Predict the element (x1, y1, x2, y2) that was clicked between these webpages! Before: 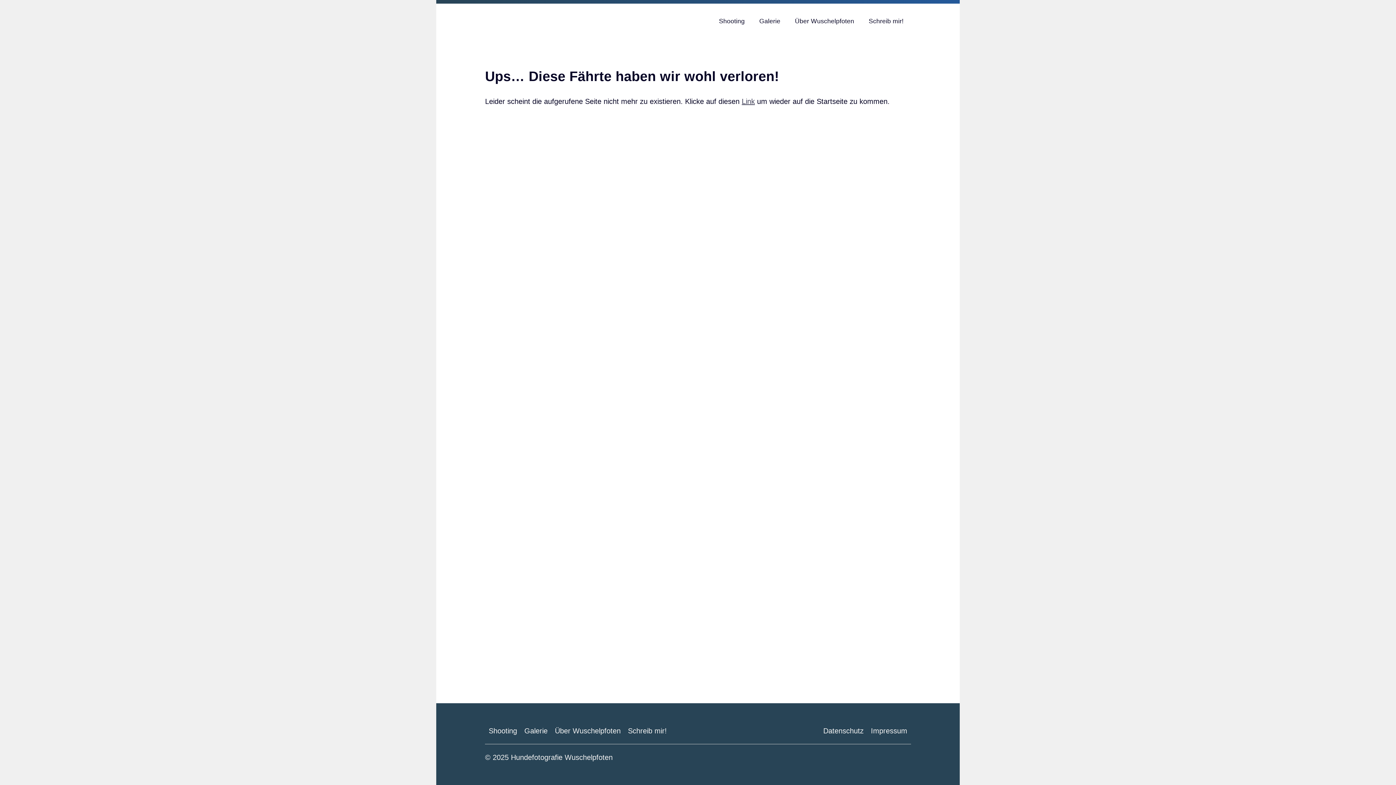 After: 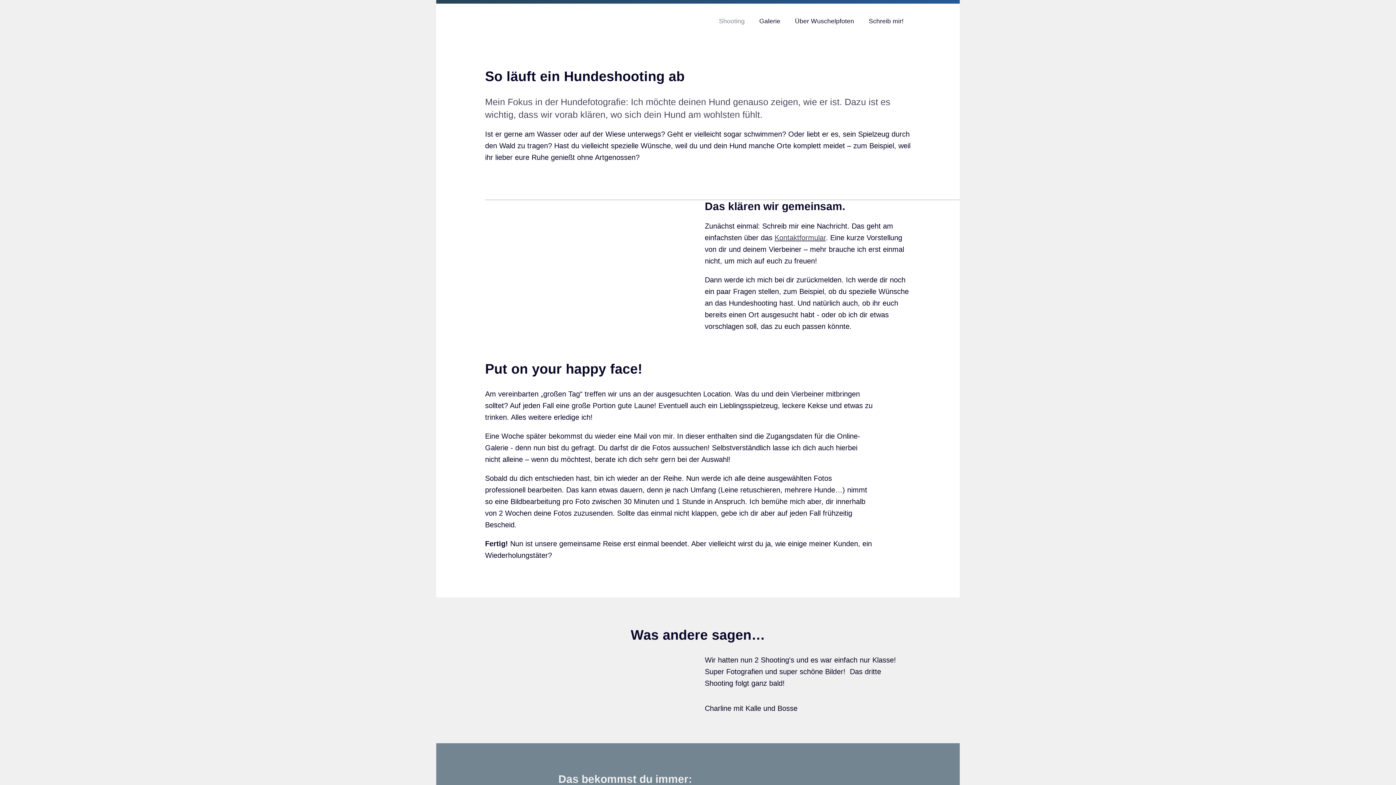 Action: label: Shooting bbox: (485, 725, 520, 737)